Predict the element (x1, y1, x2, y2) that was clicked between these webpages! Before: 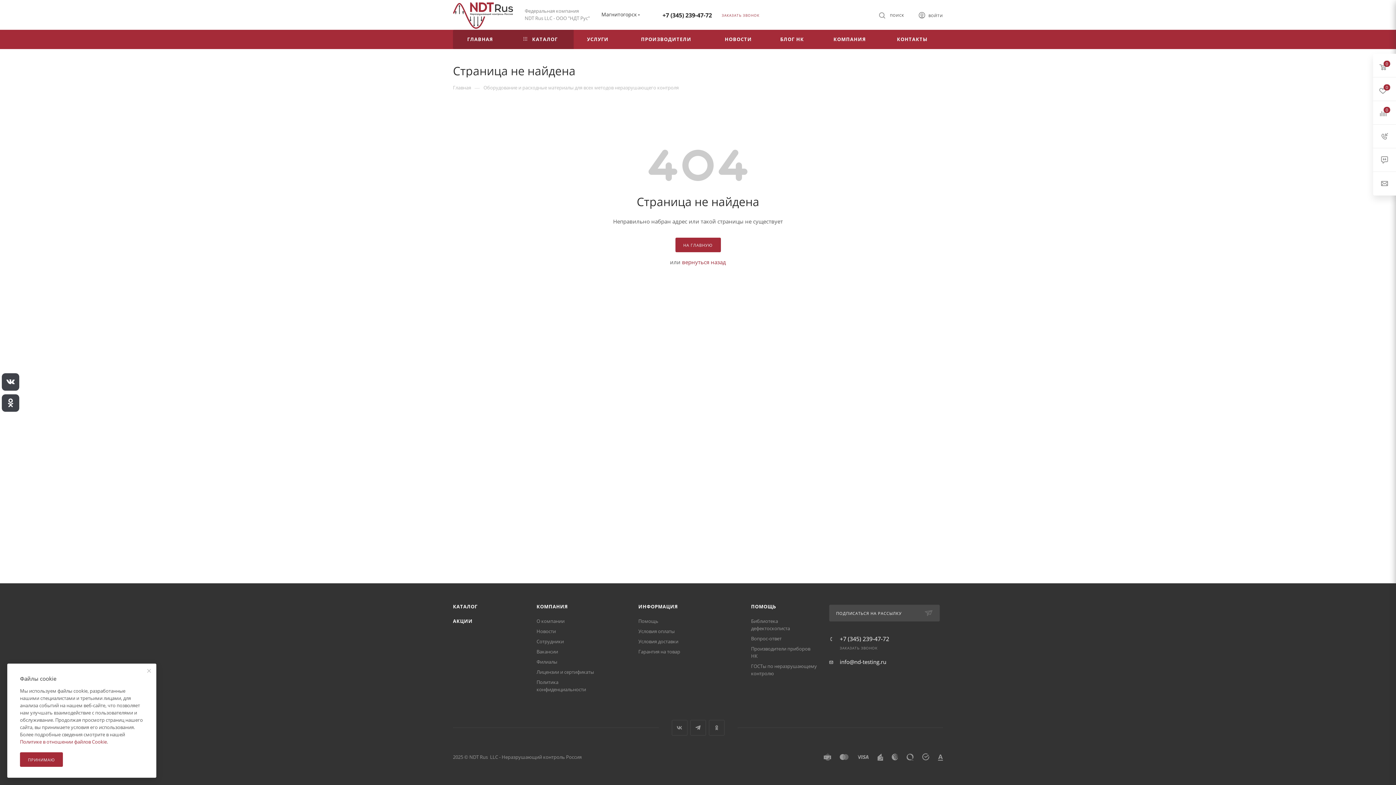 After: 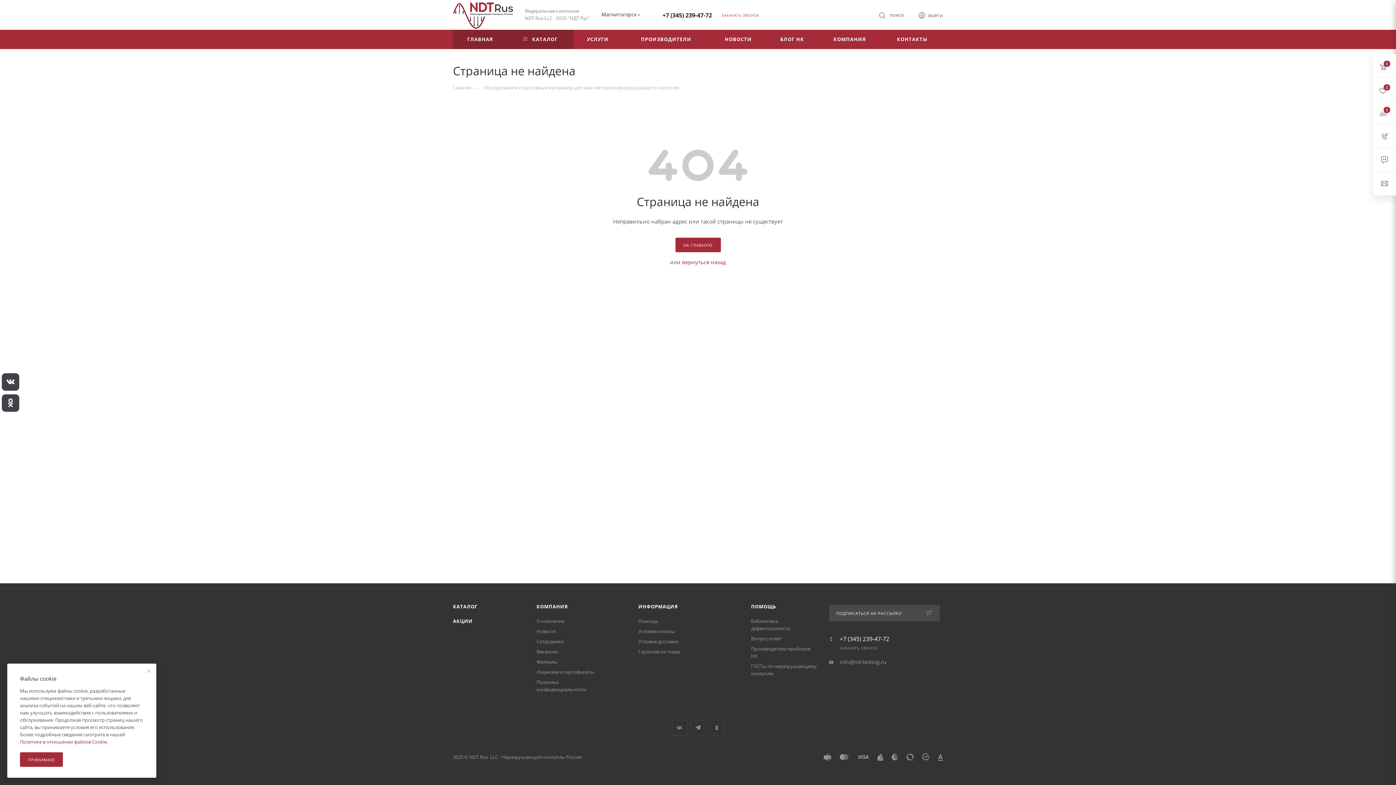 Action: label: info@nd-testing.ru bbox: (840, 658, 886, 665)